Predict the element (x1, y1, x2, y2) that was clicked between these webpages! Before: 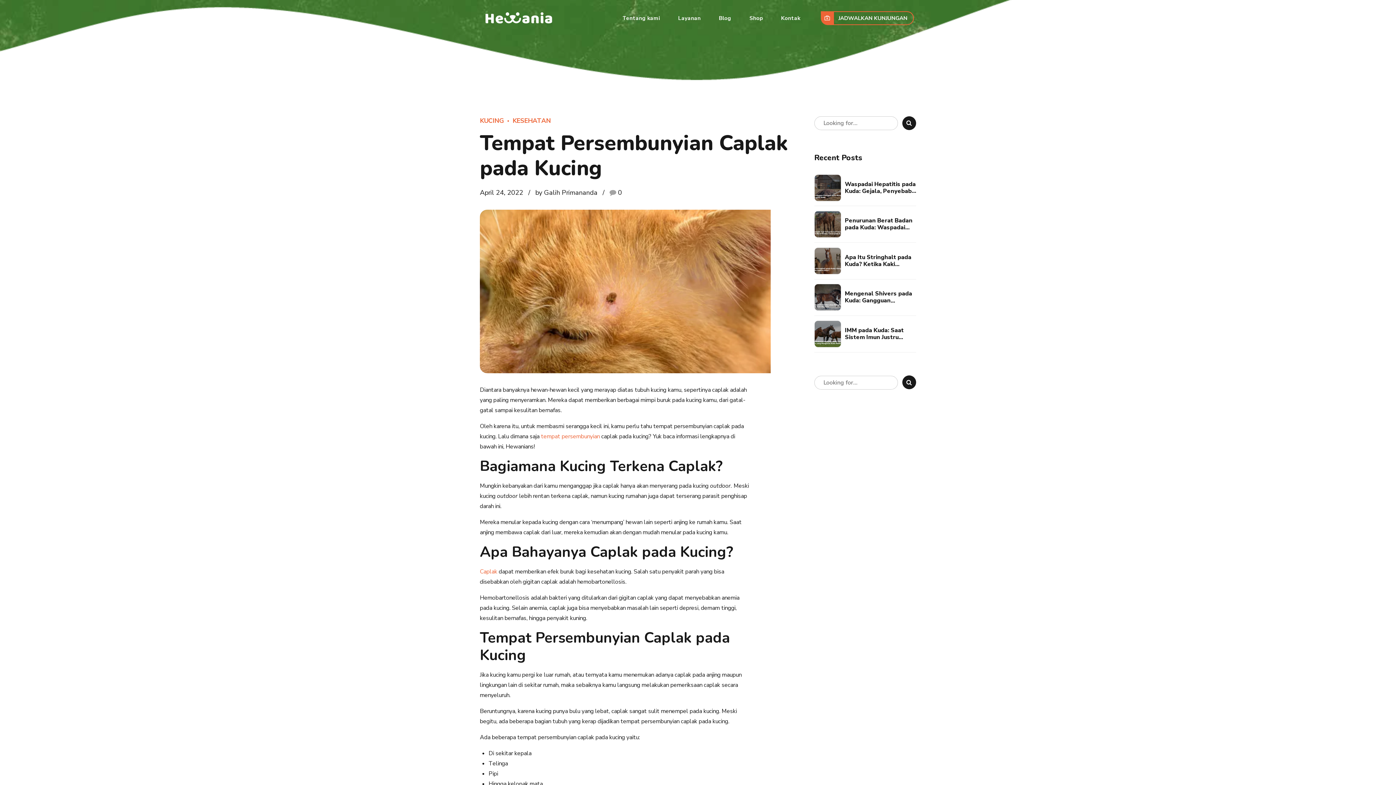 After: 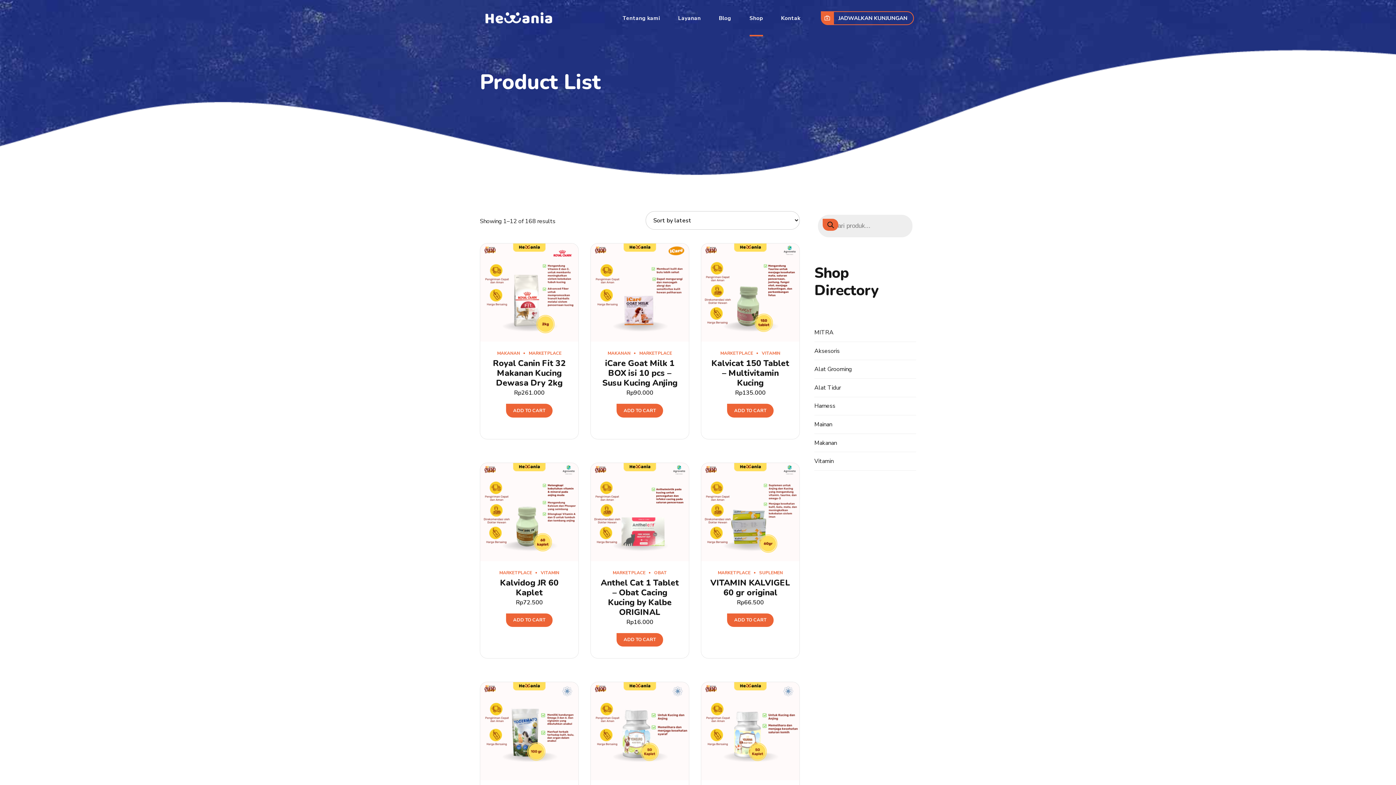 Action: bbox: (749, 0, 763, 36) label: Shop